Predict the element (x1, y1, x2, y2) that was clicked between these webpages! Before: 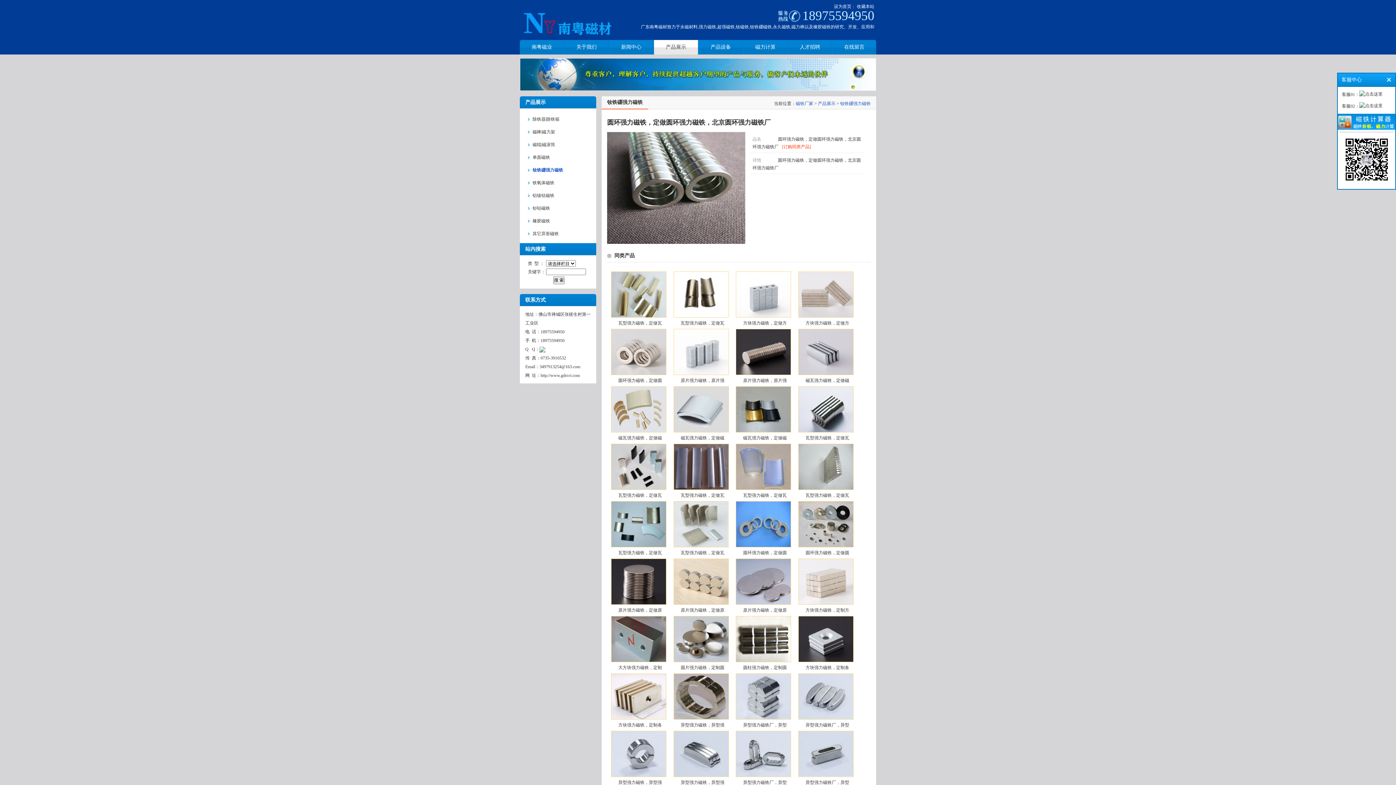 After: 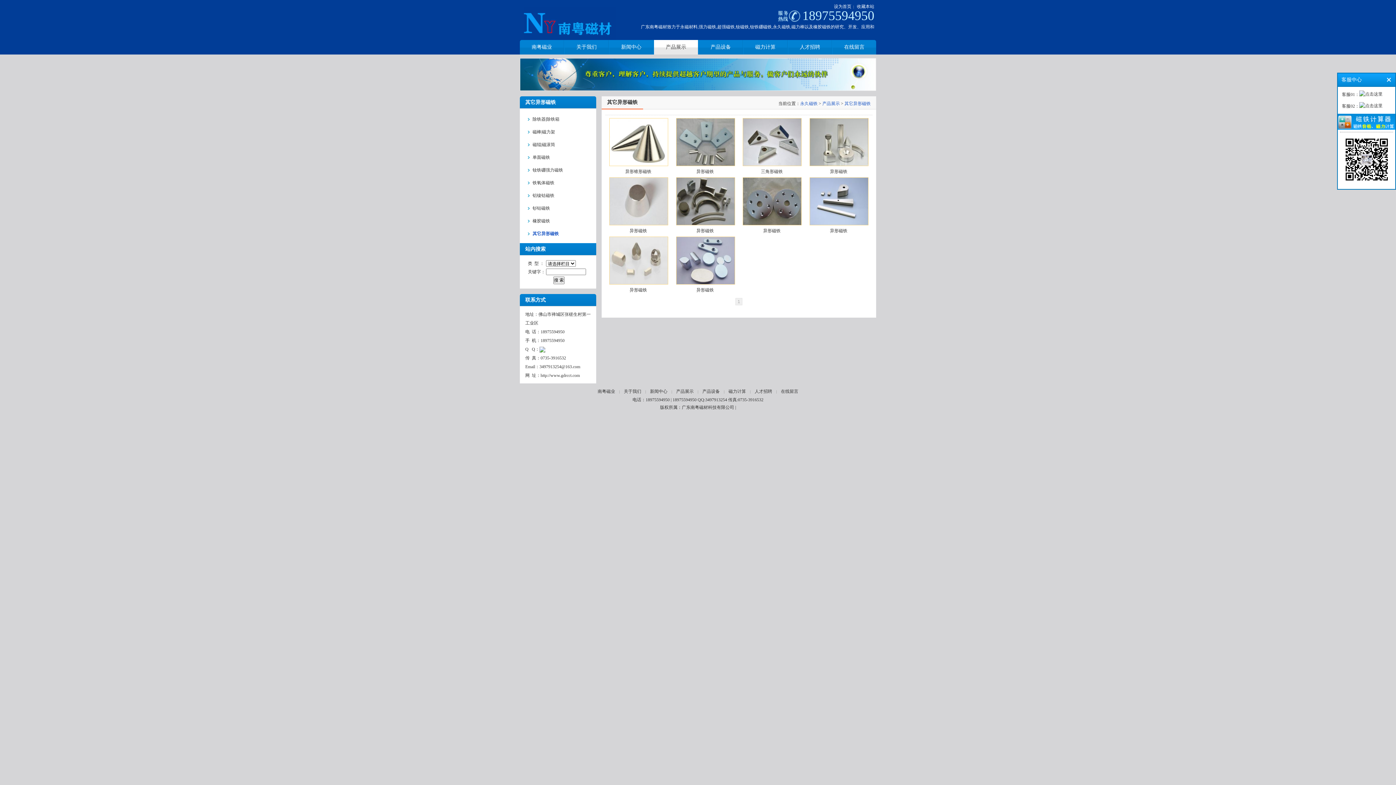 Action: bbox: (532, 231, 558, 236) label: 其它异形磁铁